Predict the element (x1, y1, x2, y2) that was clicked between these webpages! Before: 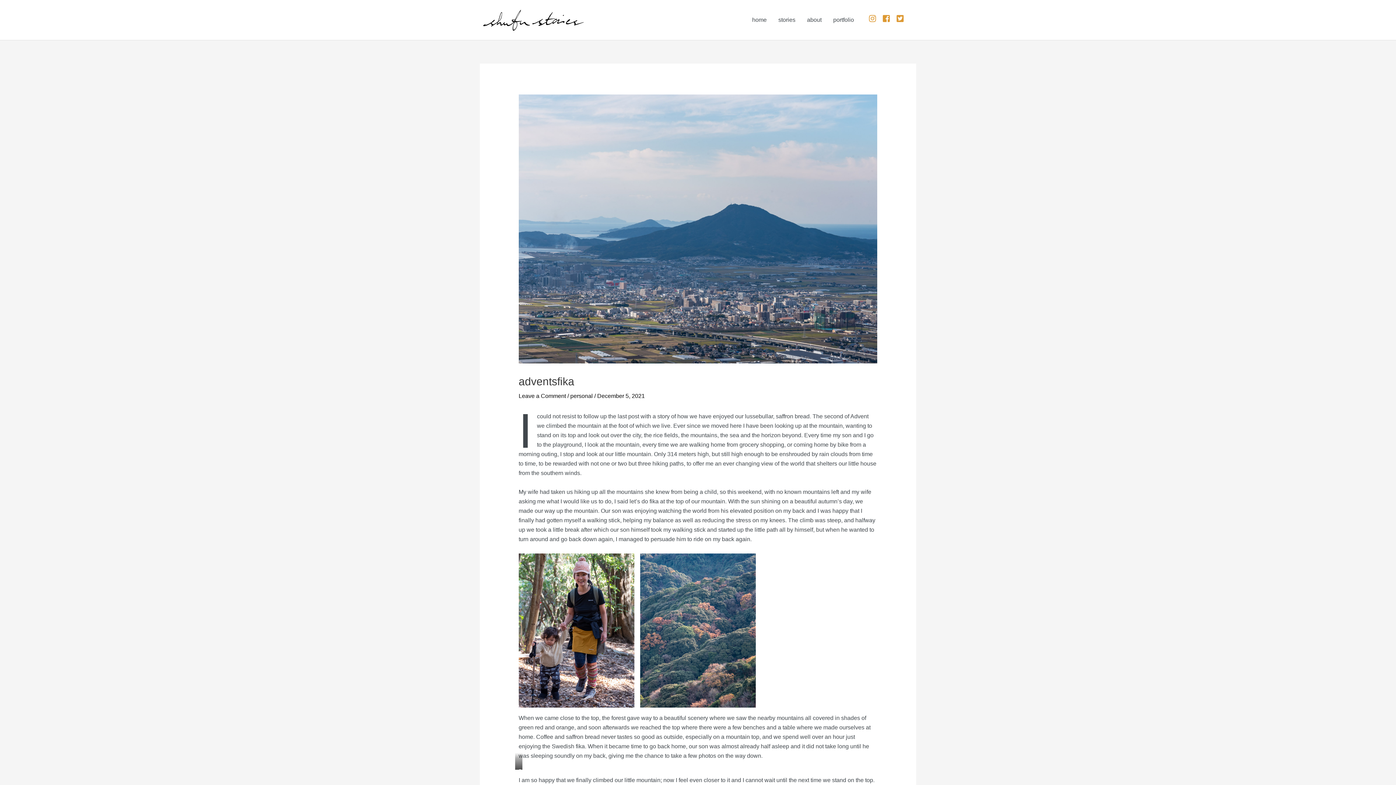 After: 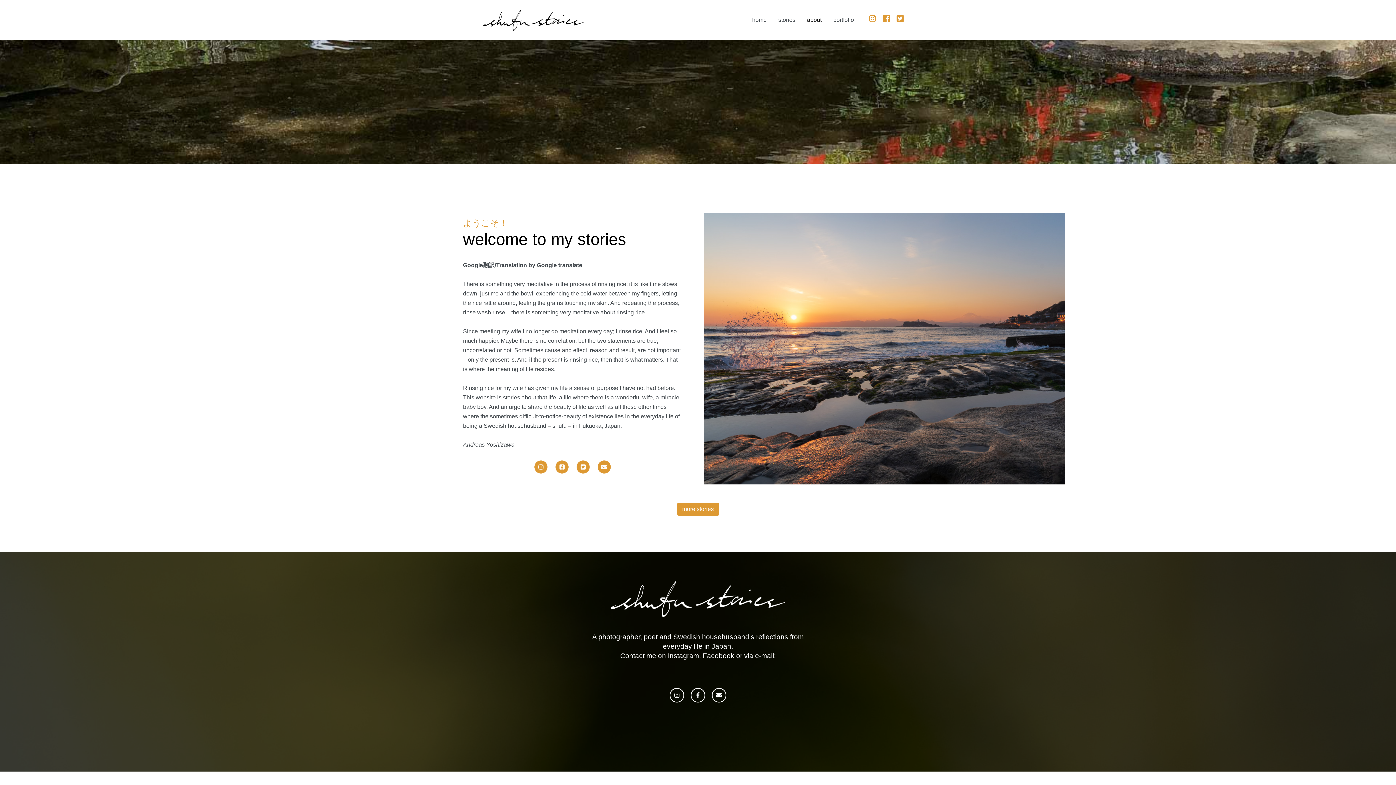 Action: bbox: (801, 8, 827, 31) label: about